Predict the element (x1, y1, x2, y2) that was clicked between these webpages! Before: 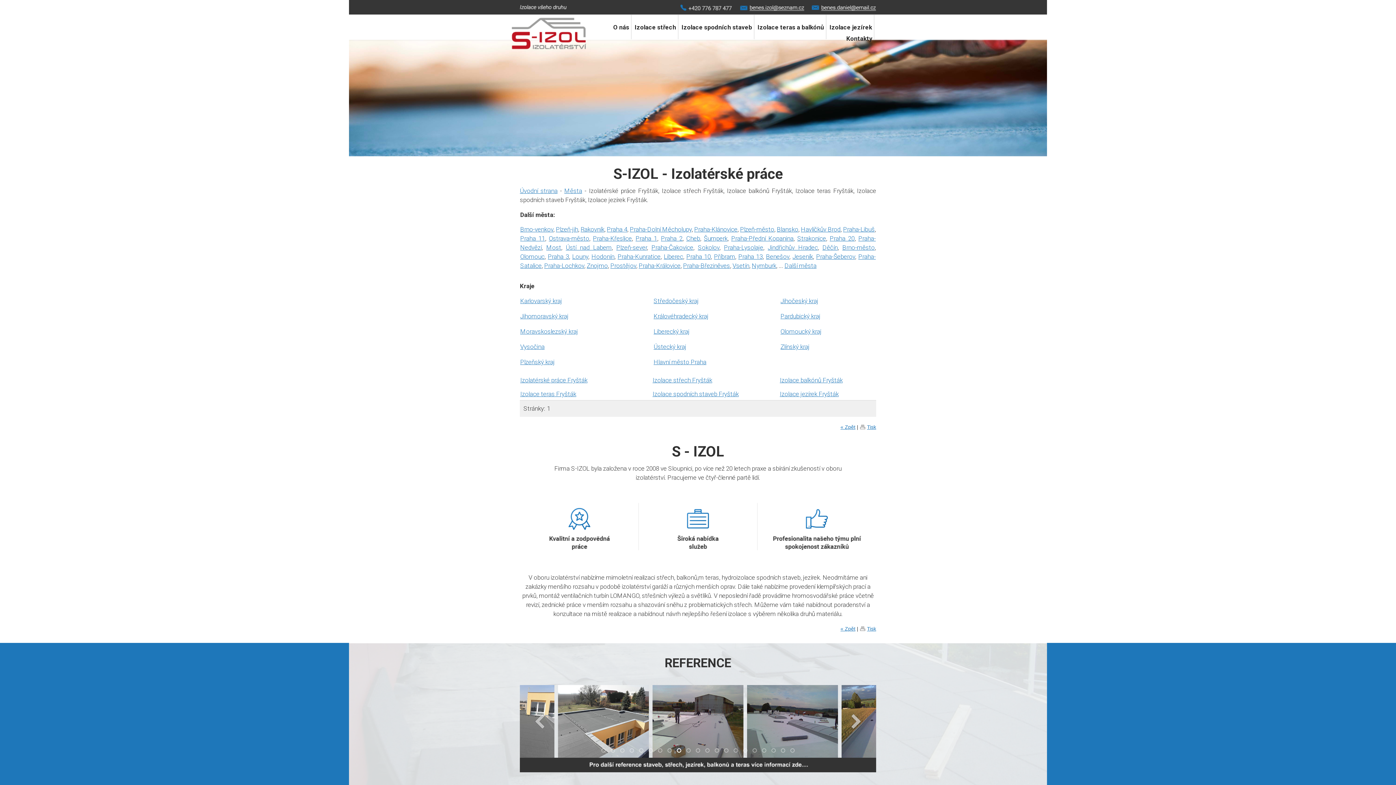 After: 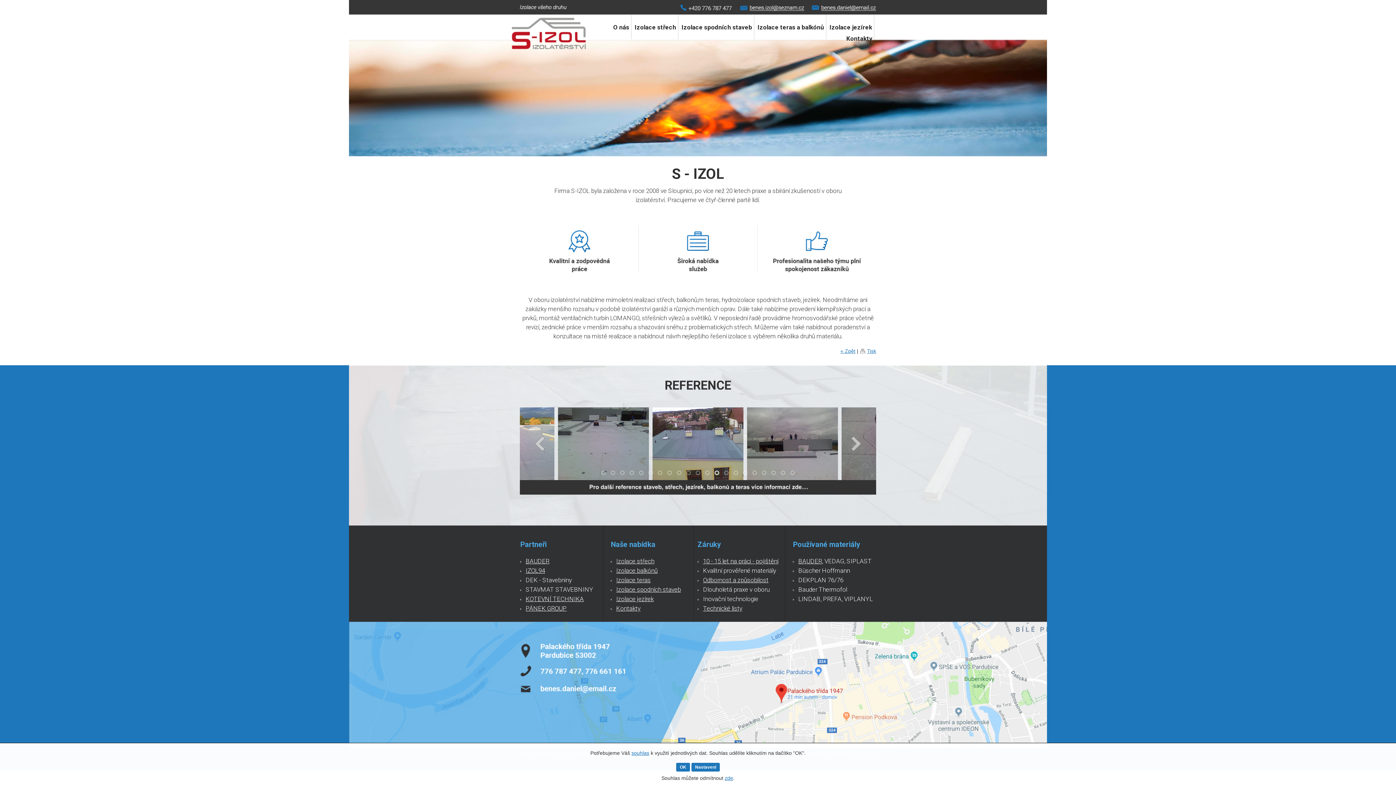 Action: bbox: (780, 376, 842, 384) label: Izolace balkónů Fryšták